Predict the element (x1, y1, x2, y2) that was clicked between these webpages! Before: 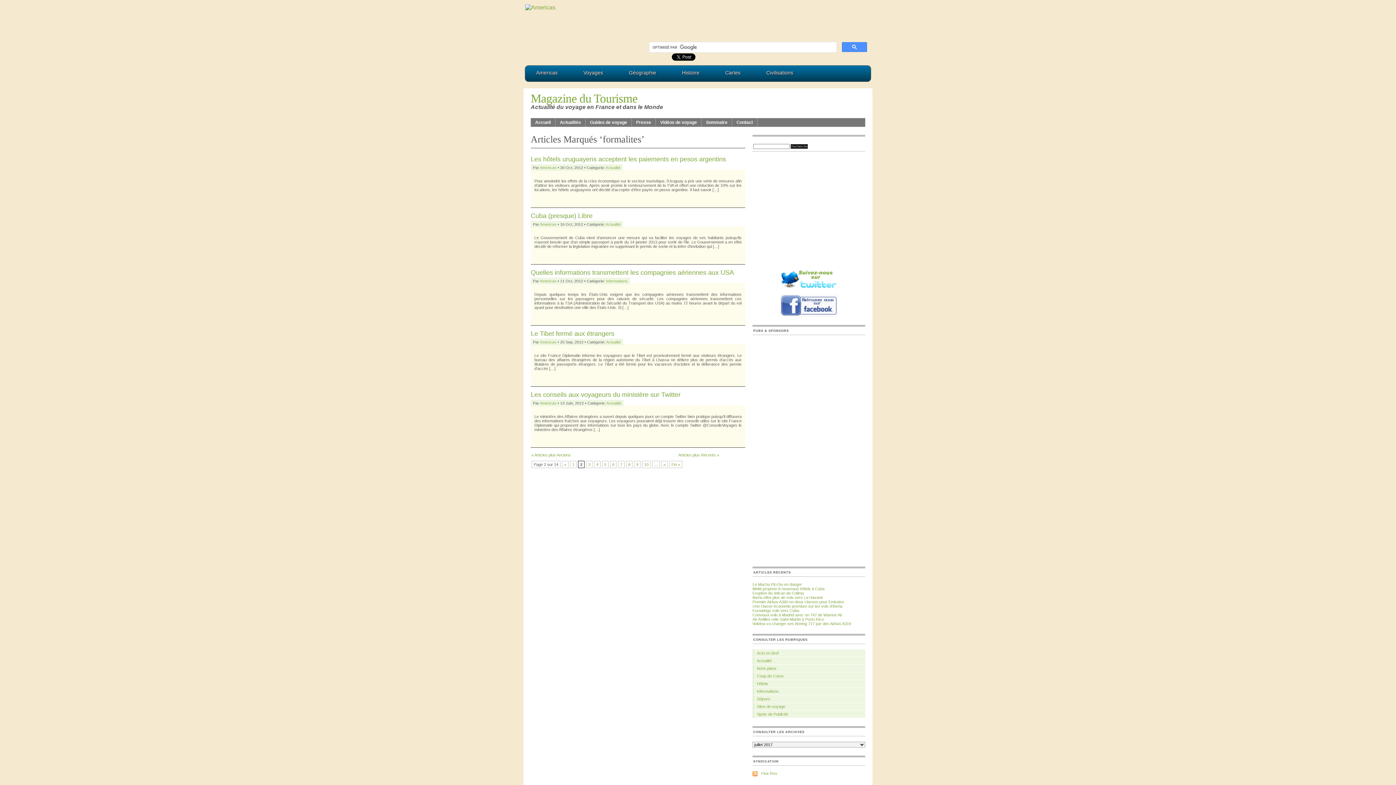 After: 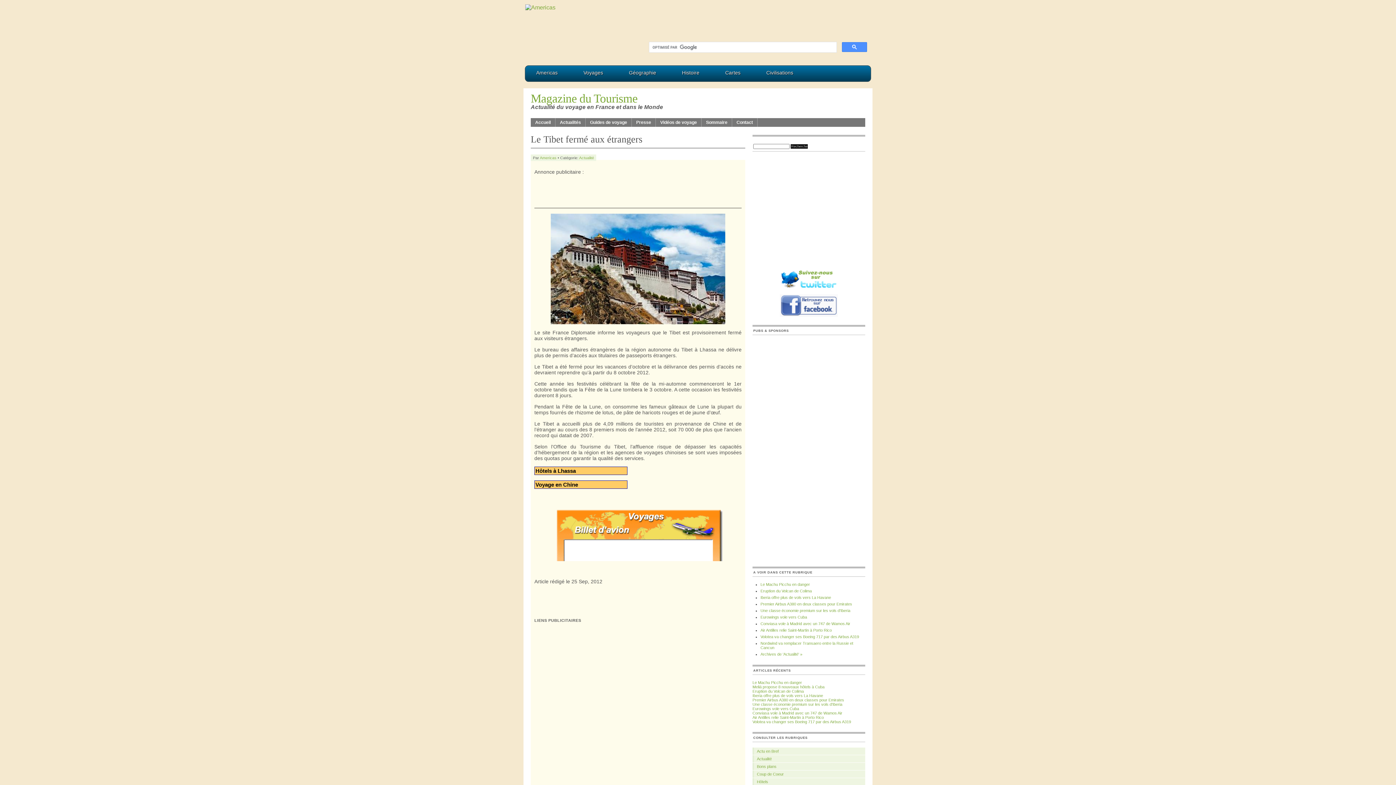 Action: bbox: (530, 330, 614, 337) label: Le Tibet fermé aux étrangers